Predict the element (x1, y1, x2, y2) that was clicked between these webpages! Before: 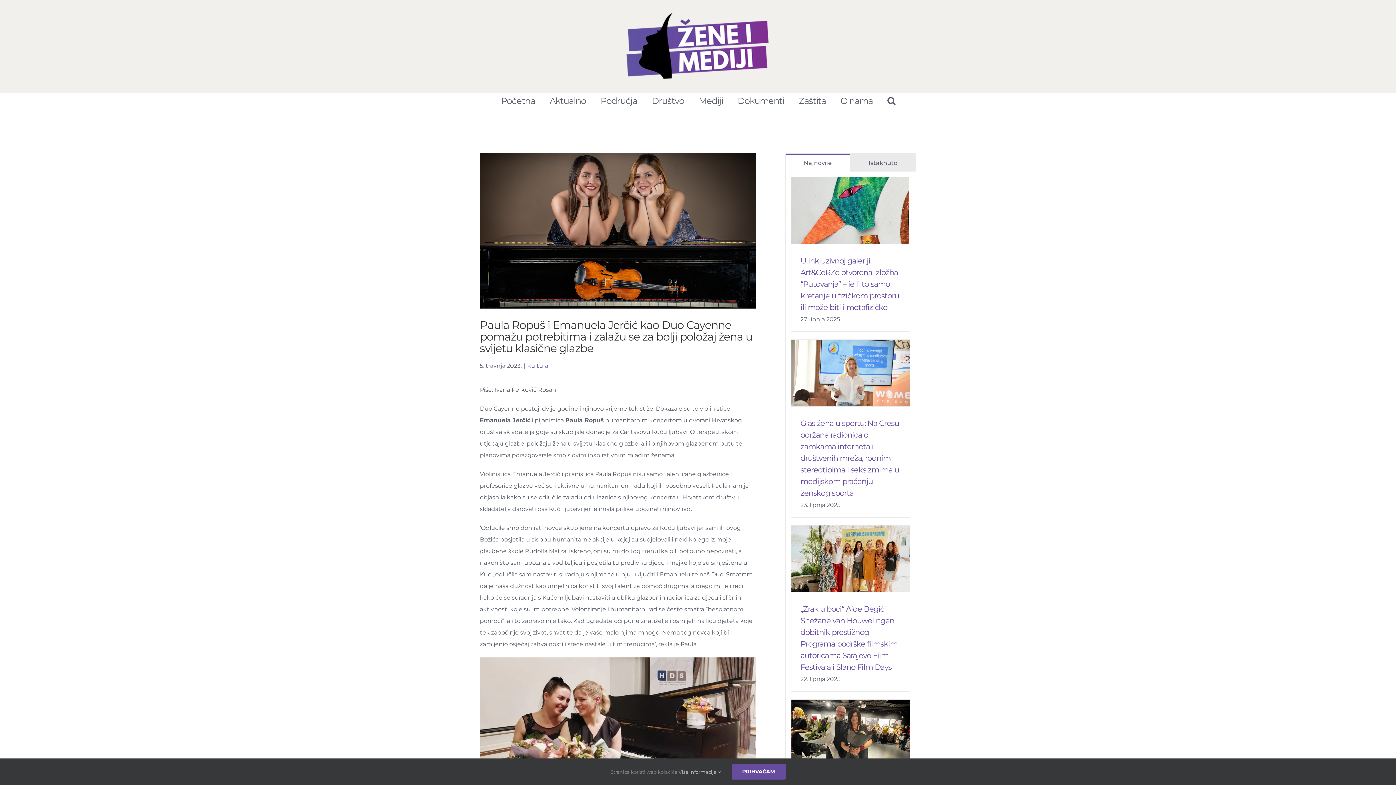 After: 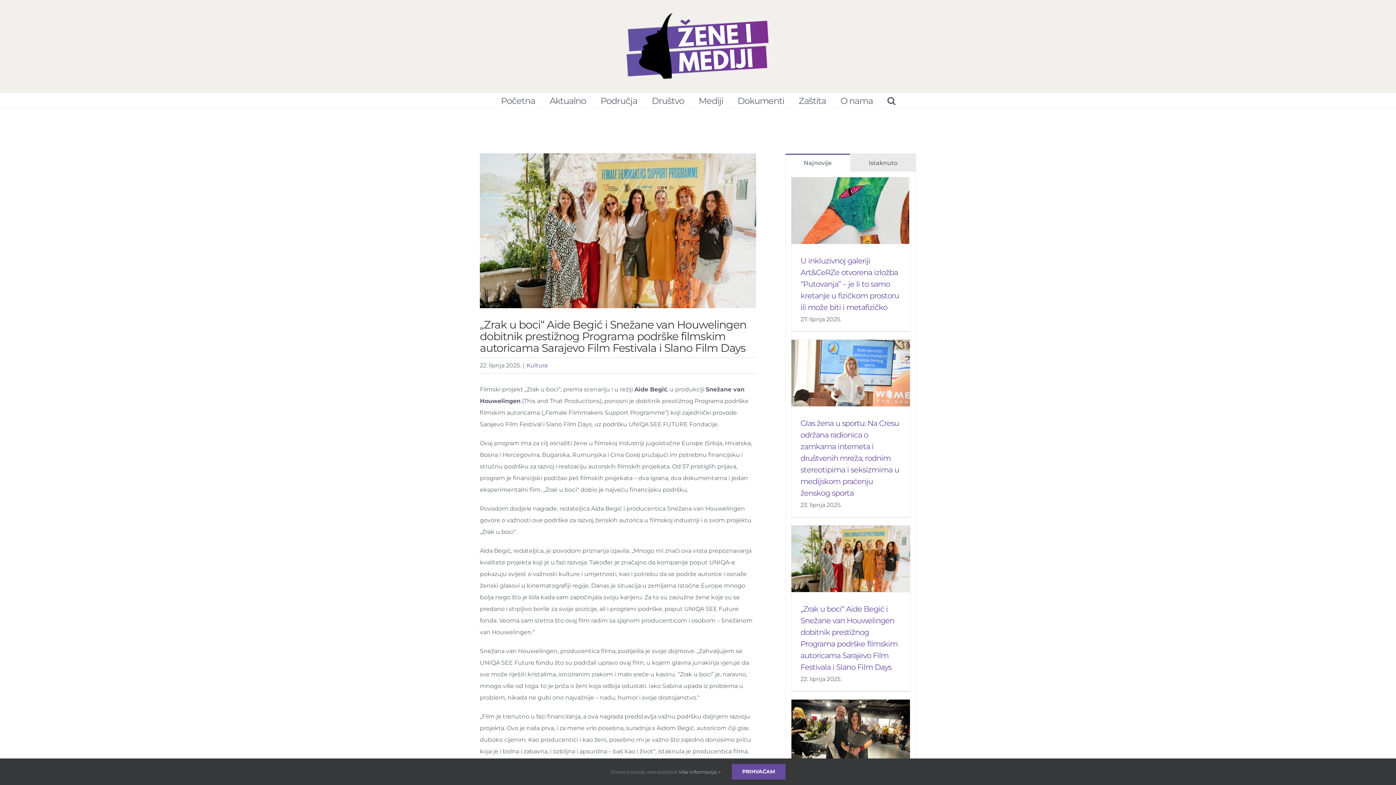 Action: bbox: (791, 525, 910, 592) label: „Zrak u boci“ Aide Begić i Snežane van Houwelingen dobitnik prestižnog Programa podrške filmskim autoricama Sarajevo Film Festivala i Slano Film Days